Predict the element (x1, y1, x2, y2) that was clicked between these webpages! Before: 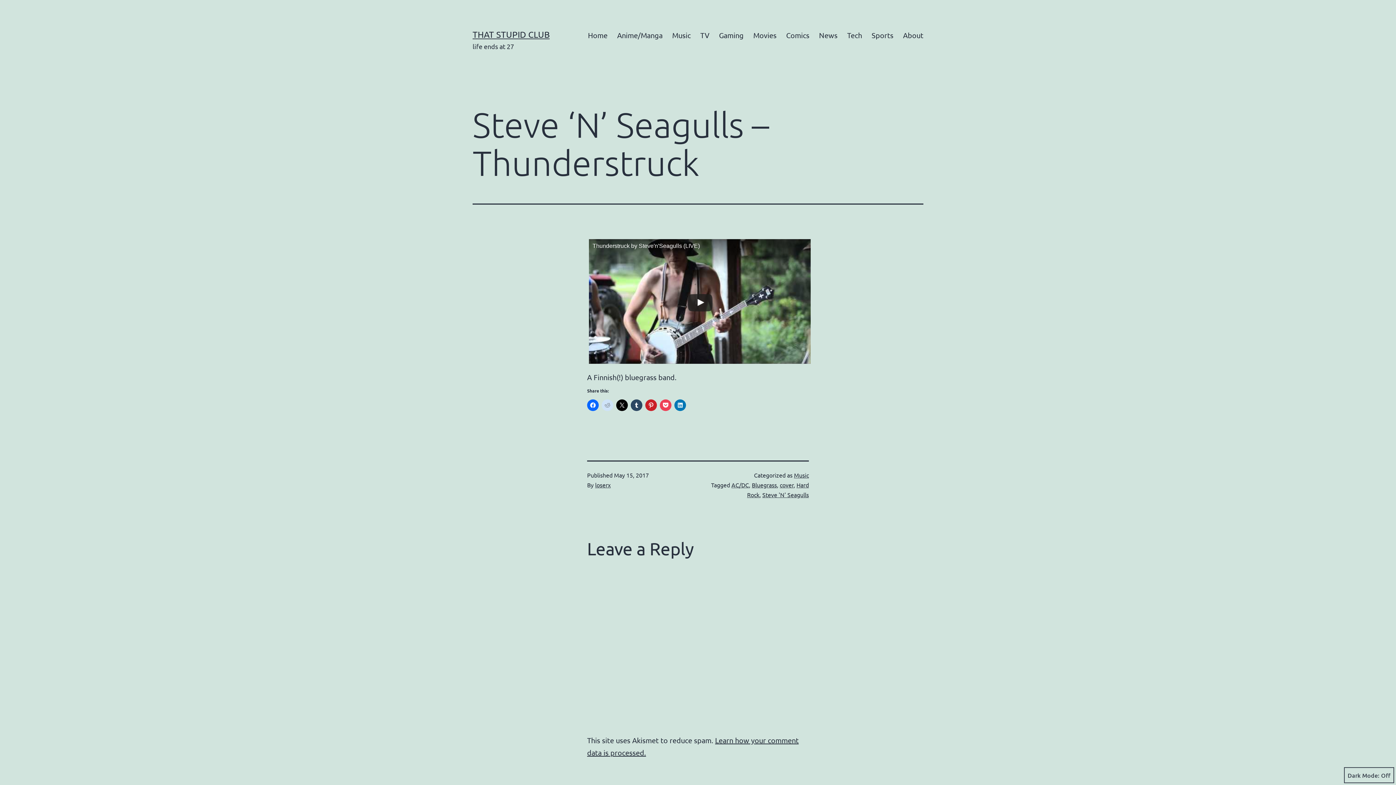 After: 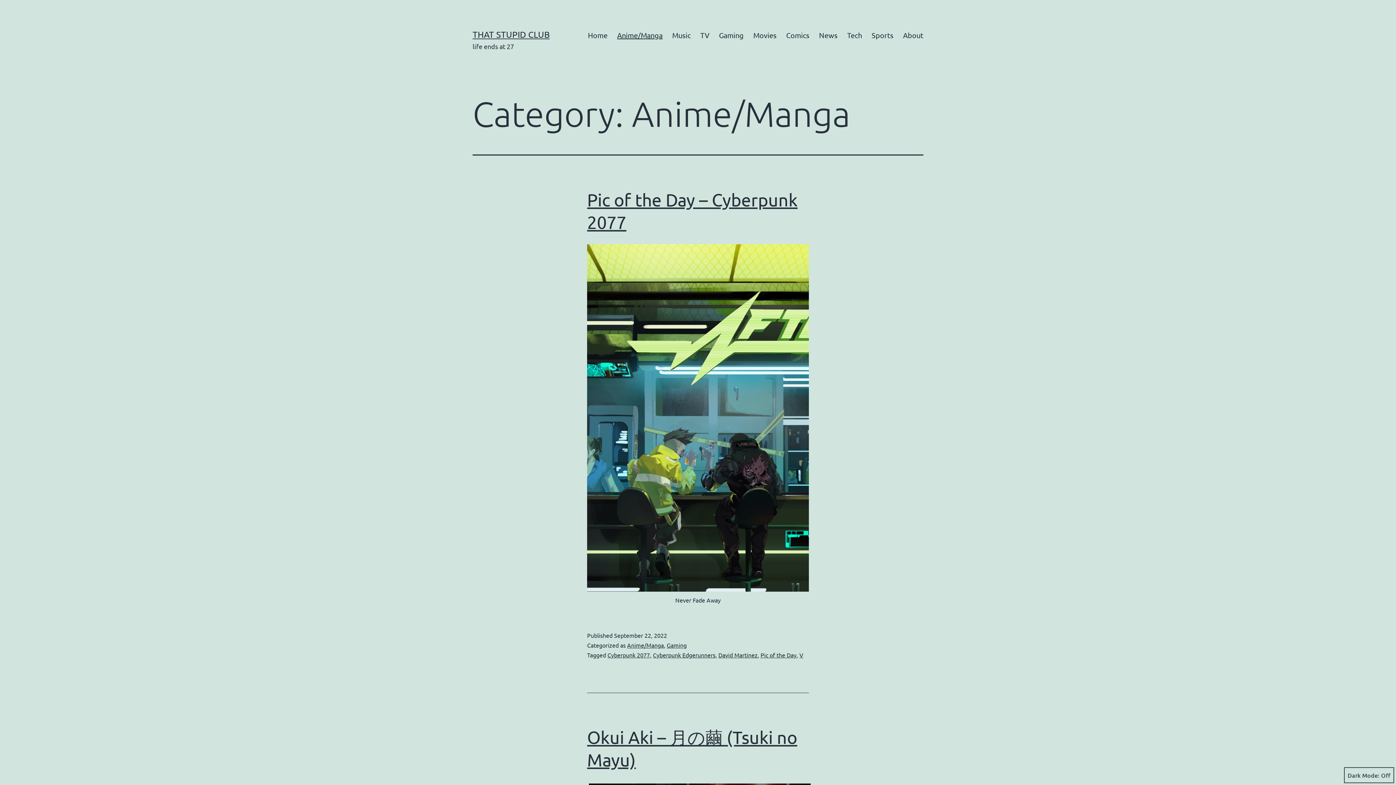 Action: label: Anime/Manga bbox: (612, 26, 667, 44)